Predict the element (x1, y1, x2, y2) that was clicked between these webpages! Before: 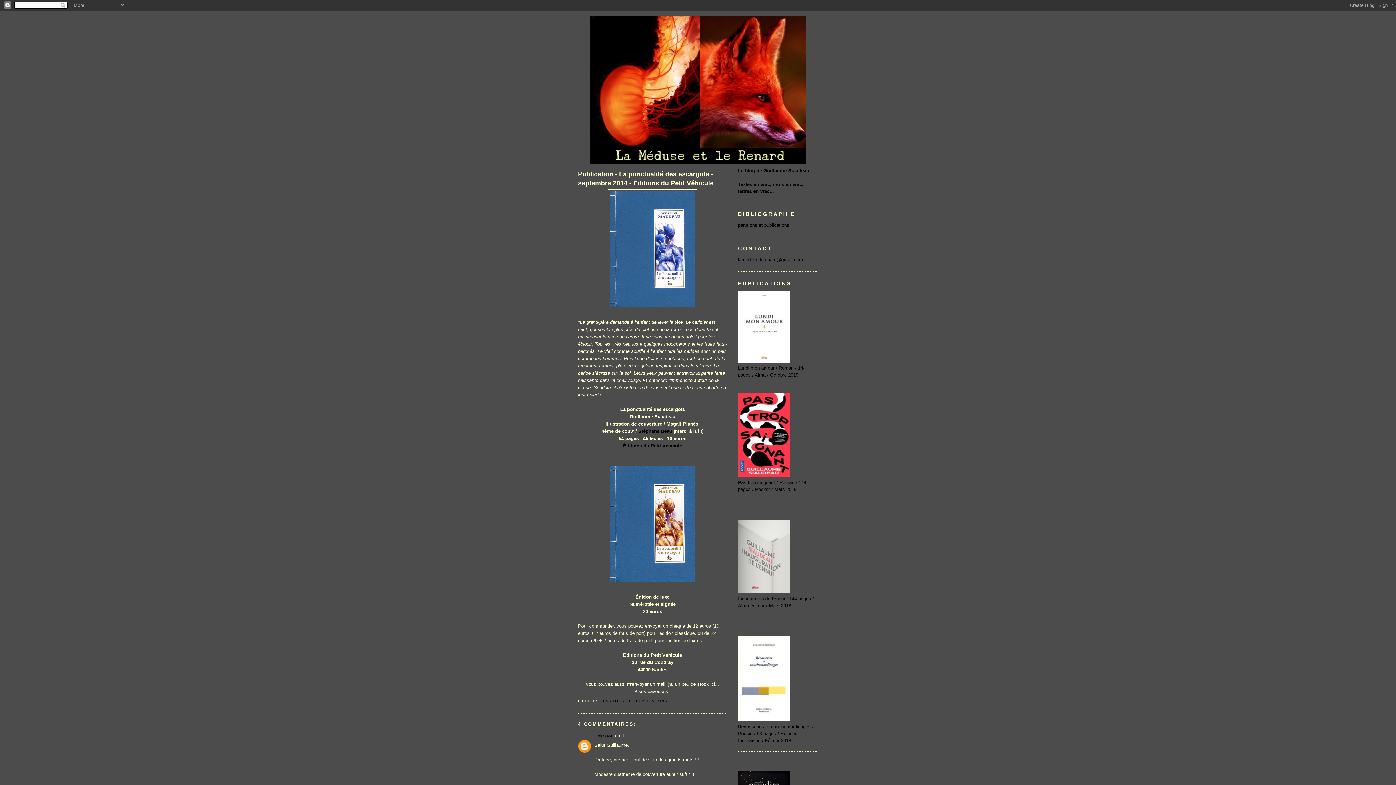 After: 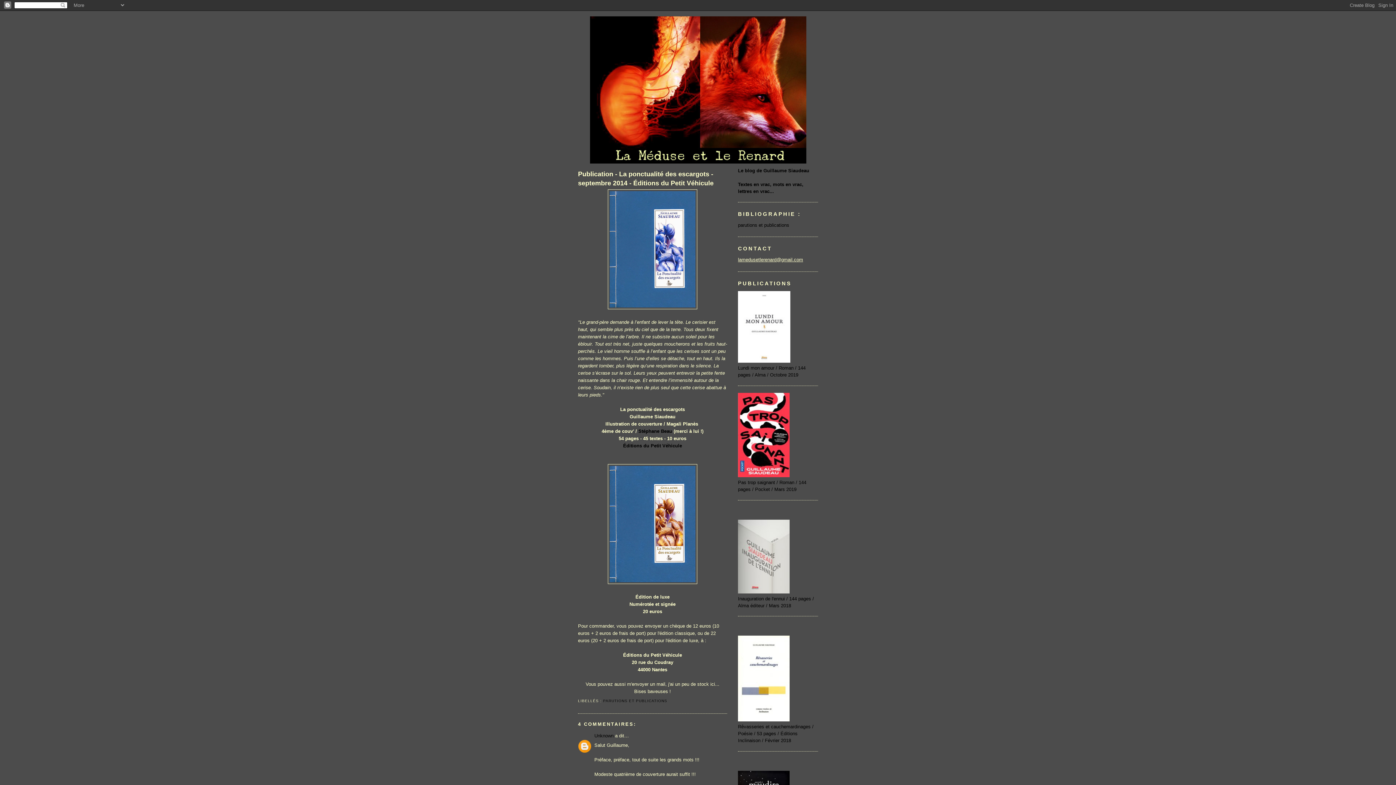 Action: label: lamedusetlerenard@gmail.com bbox: (738, 257, 803, 262)